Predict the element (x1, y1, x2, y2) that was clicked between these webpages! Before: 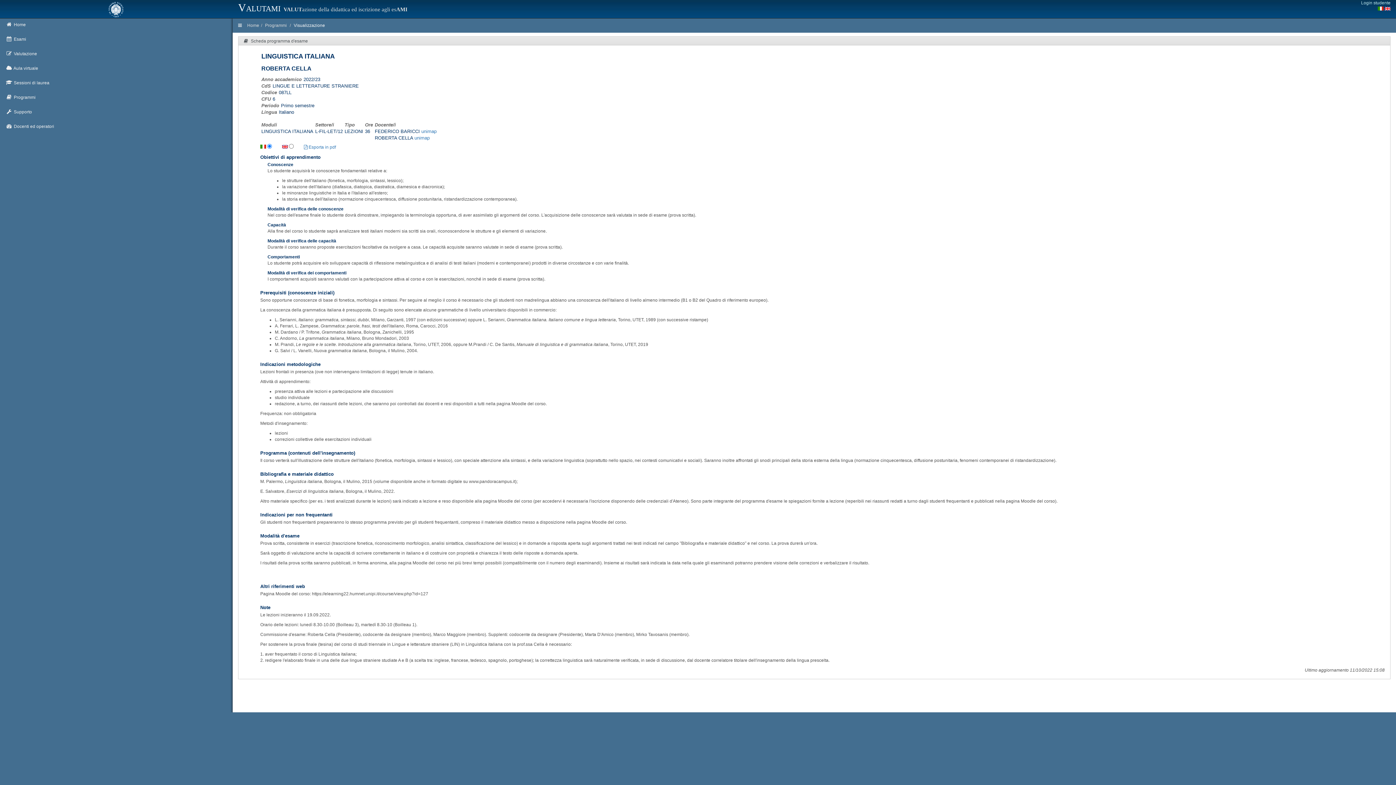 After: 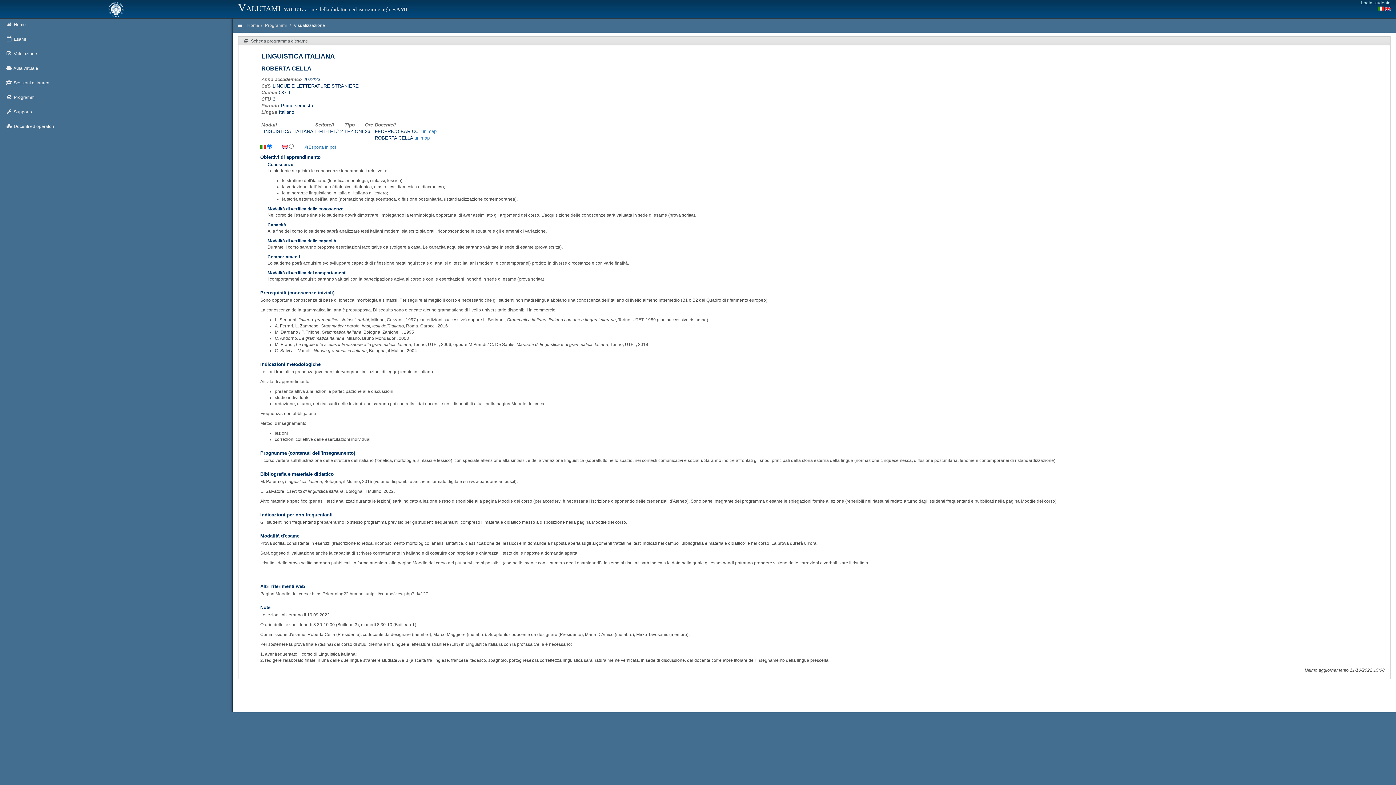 Action: label: Visualizzazione bbox: (293, 22, 325, 28)